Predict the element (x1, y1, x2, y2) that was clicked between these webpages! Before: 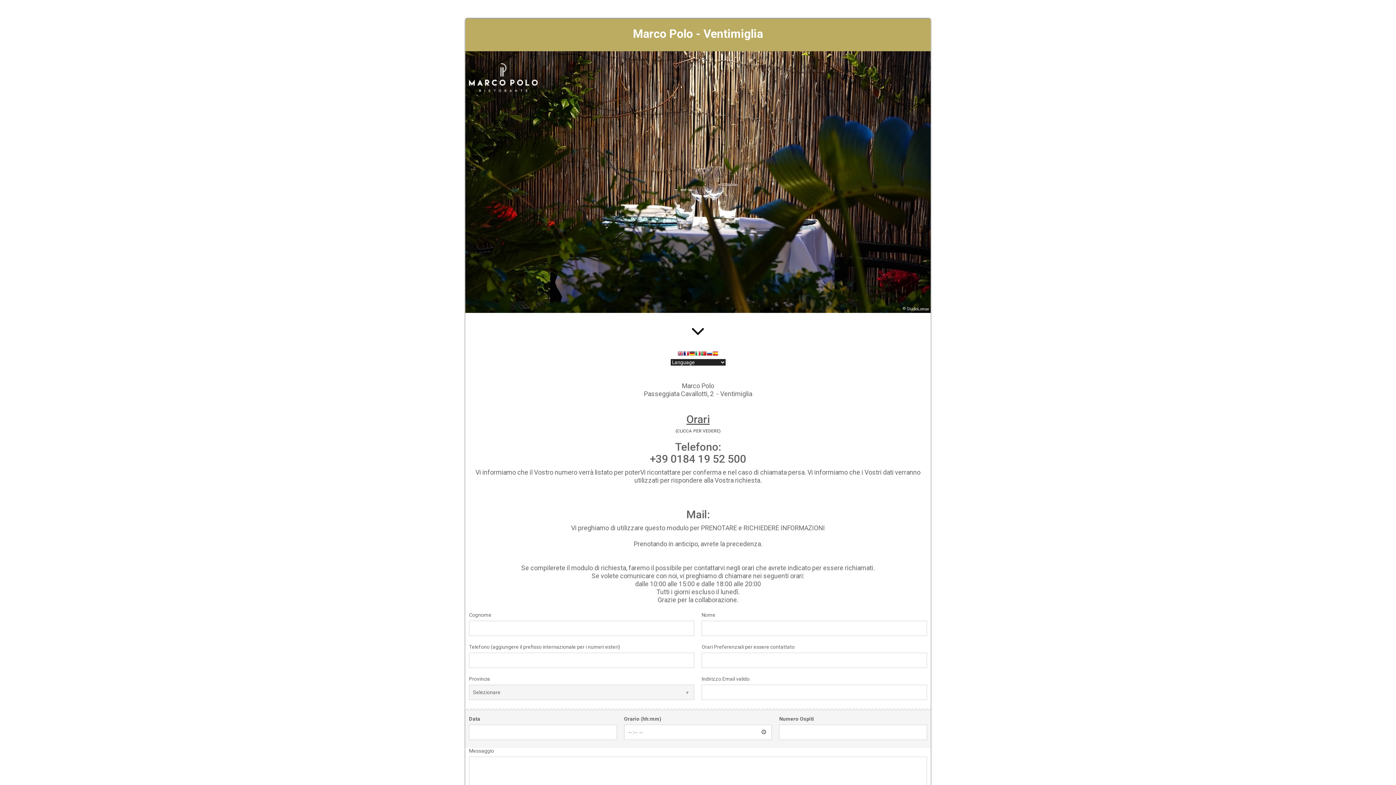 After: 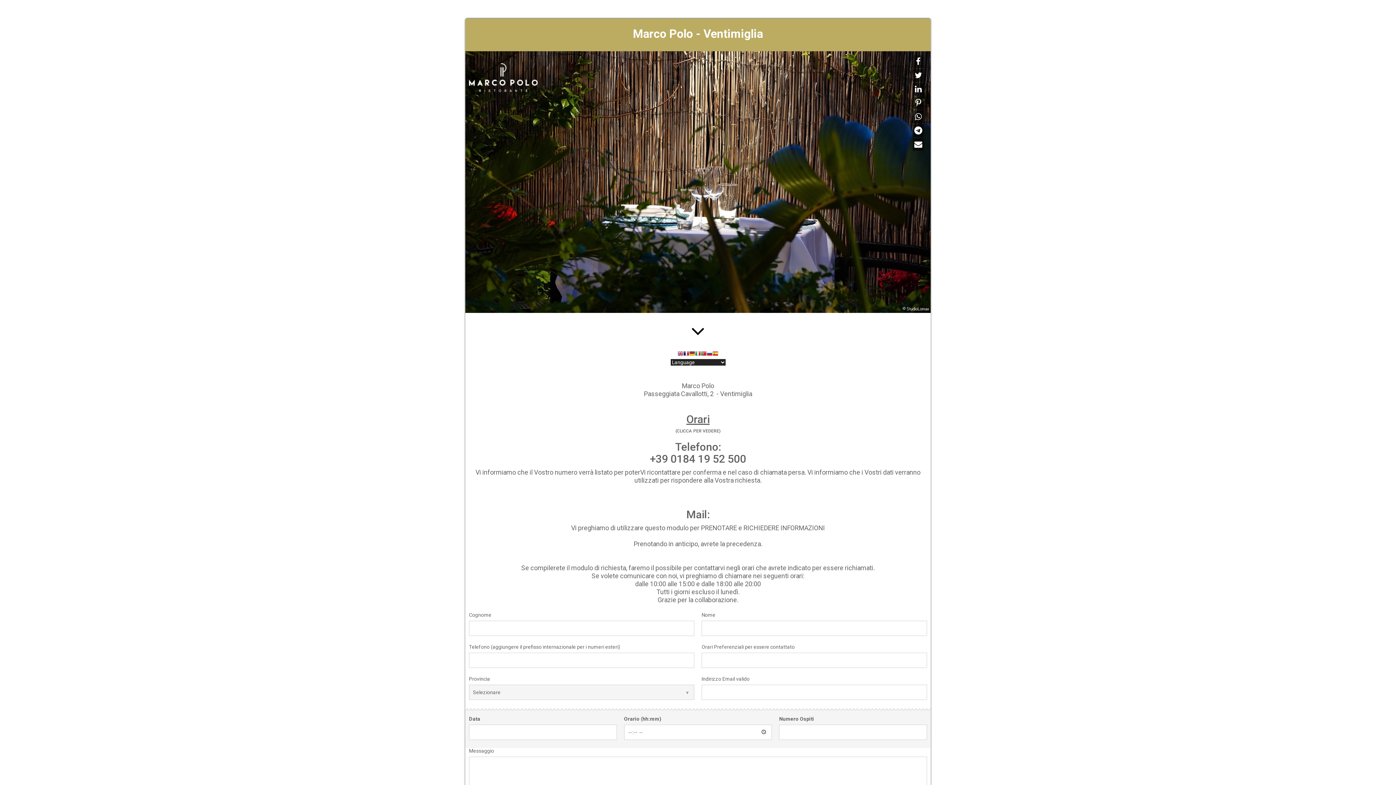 Action: bbox: (914, 140, 922, 149)